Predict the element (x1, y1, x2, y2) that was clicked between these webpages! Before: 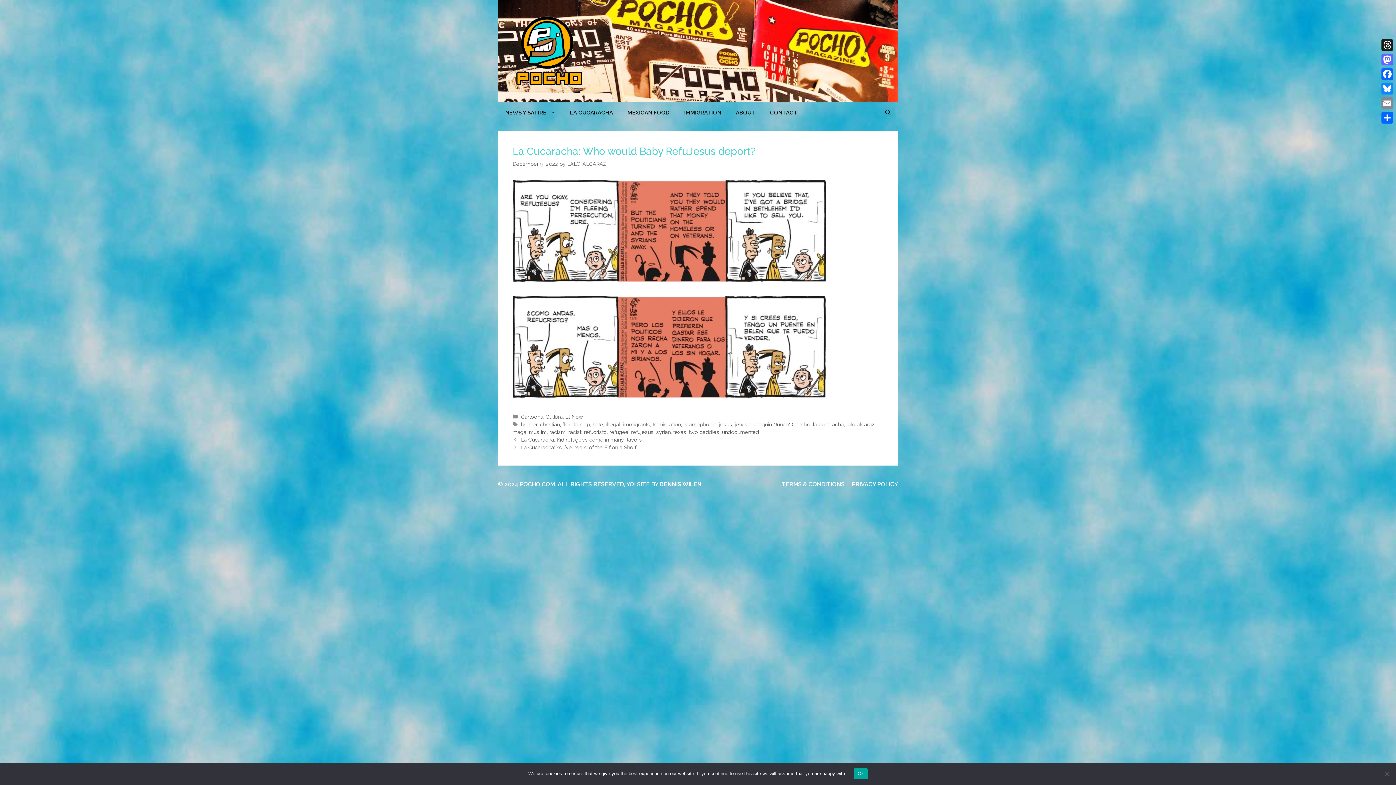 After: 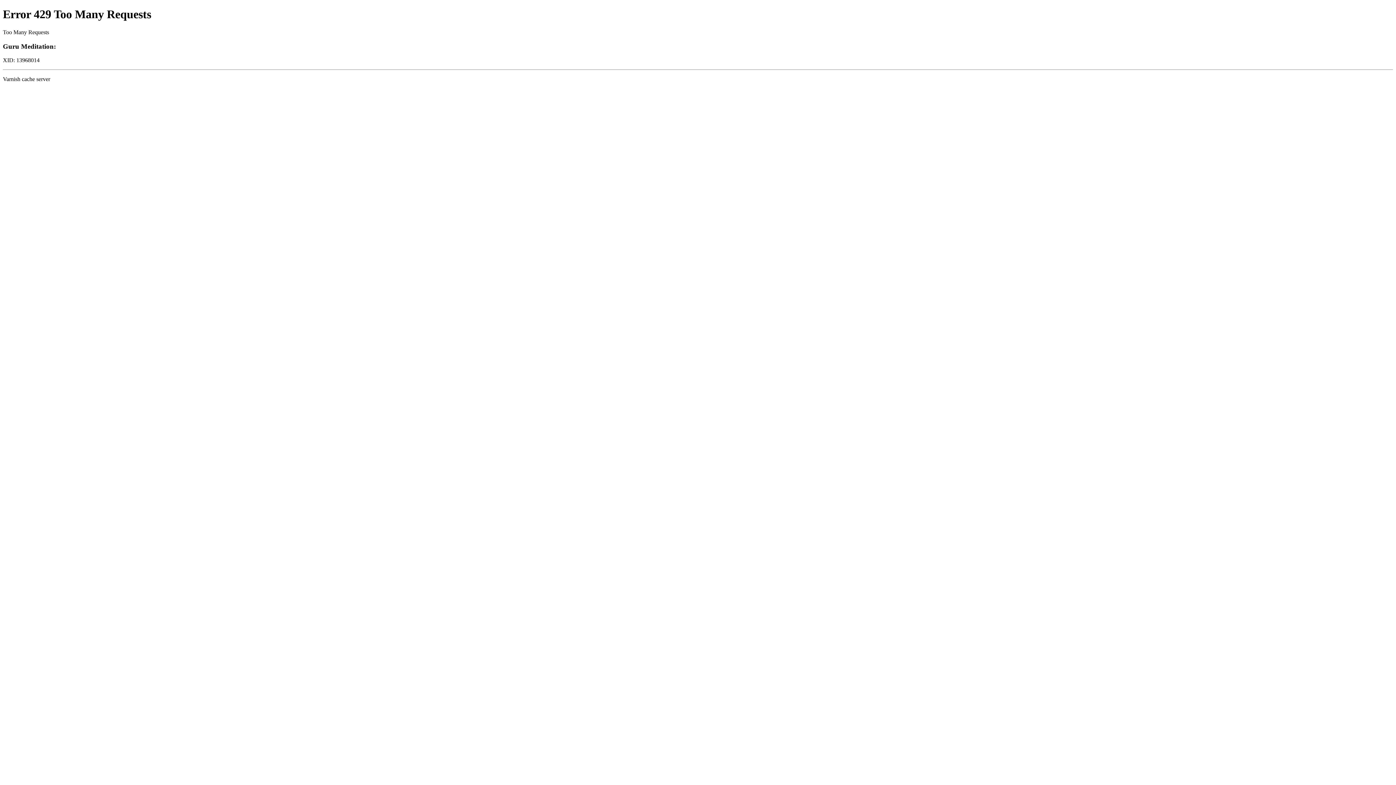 Action: bbox: (562, 101, 620, 123) label: LA CUCARACHA